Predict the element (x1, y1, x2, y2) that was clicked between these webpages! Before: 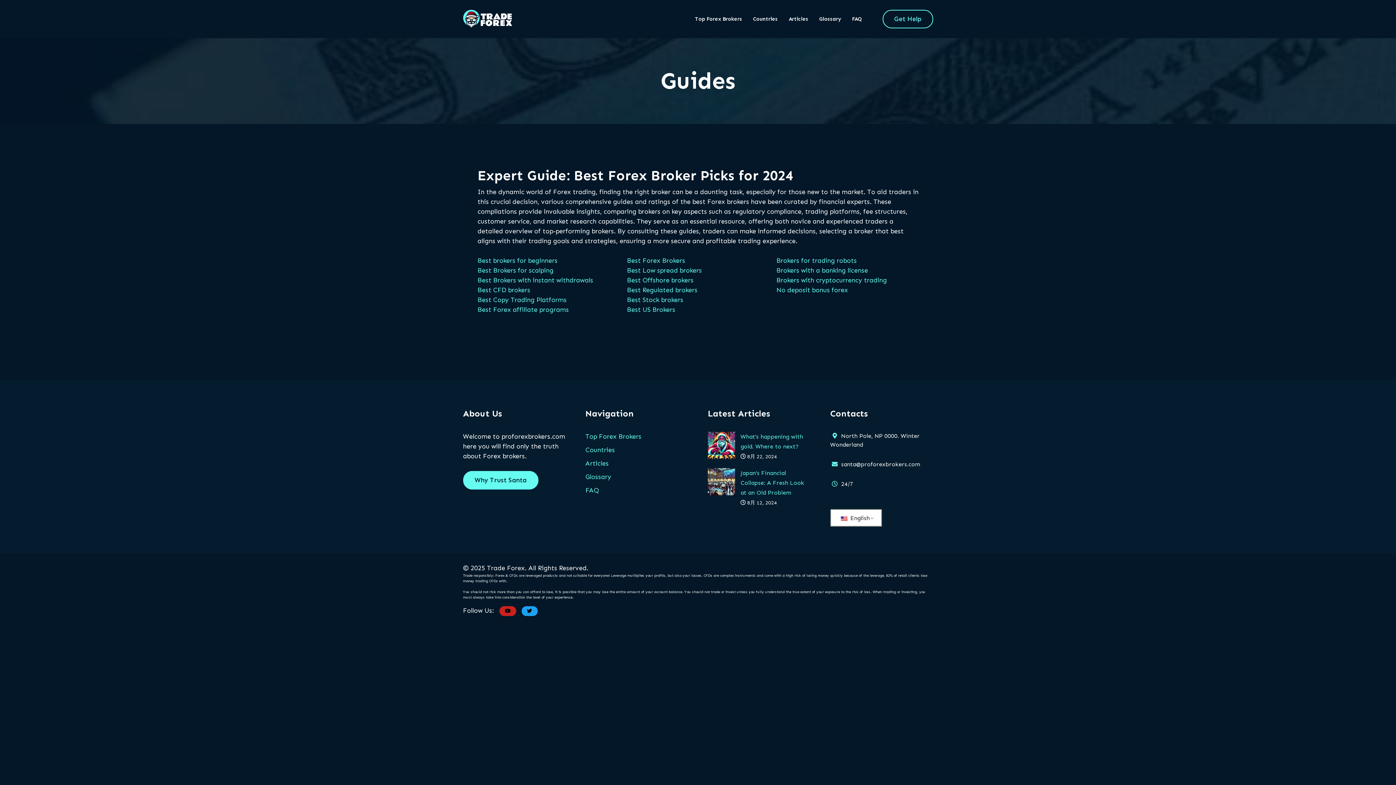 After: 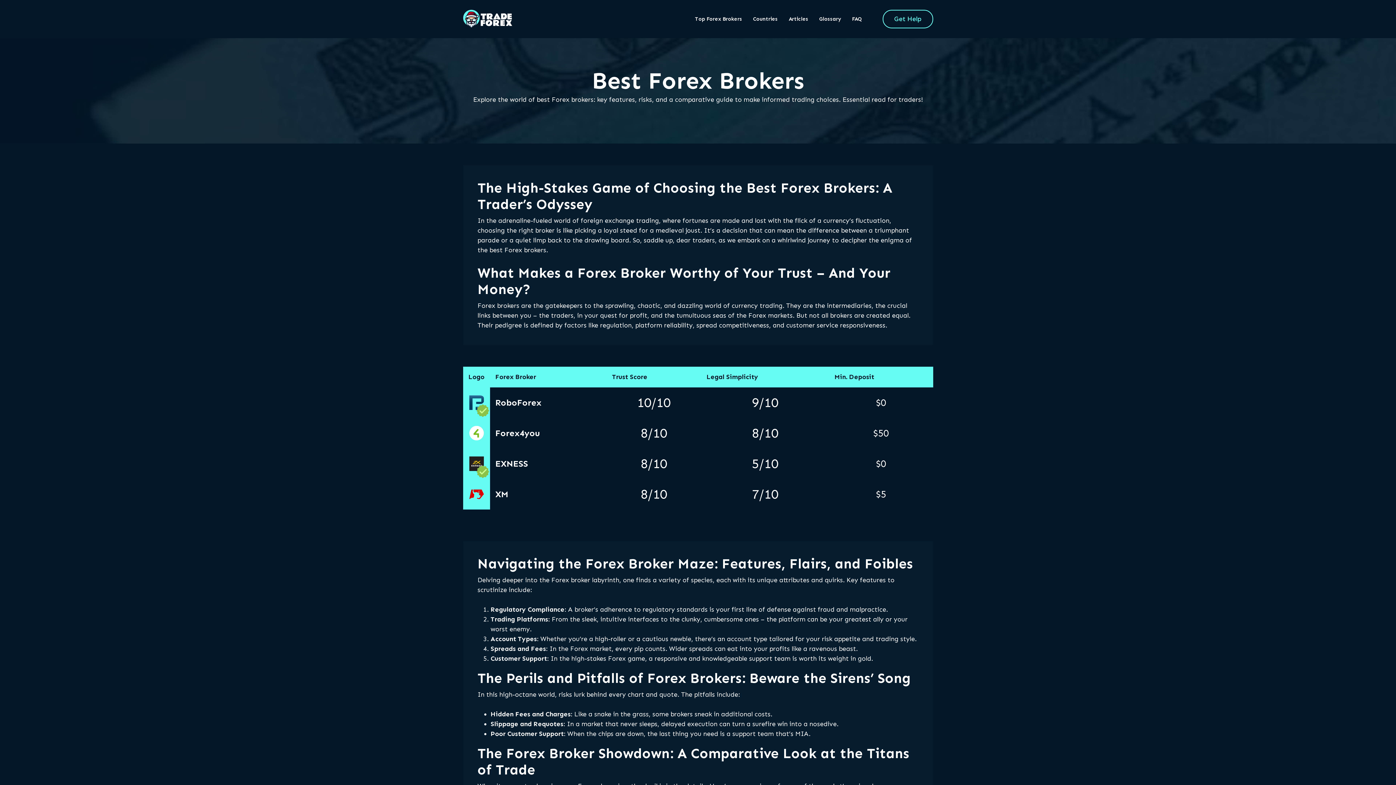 Action: label: Best Forex Brokers bbox: (627, 256, 685, 264)